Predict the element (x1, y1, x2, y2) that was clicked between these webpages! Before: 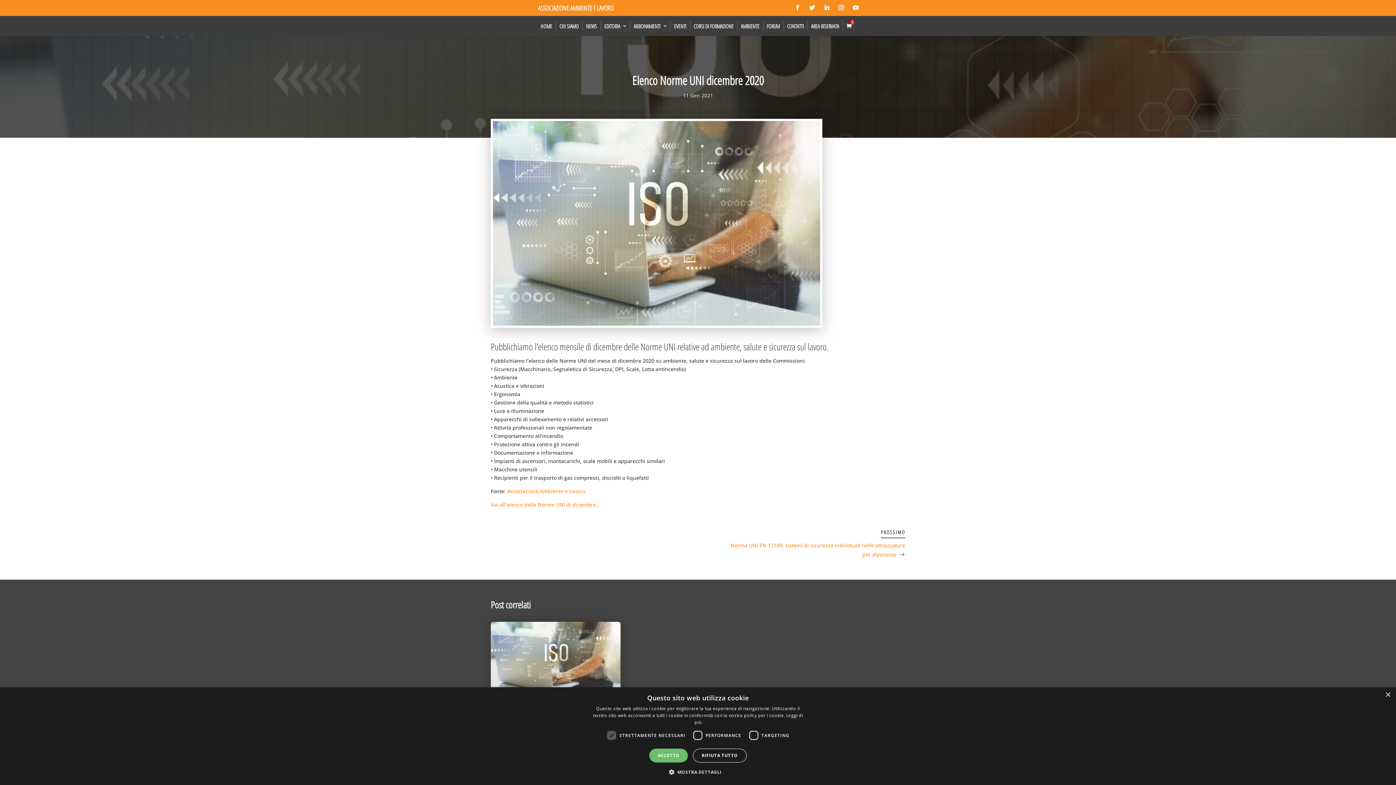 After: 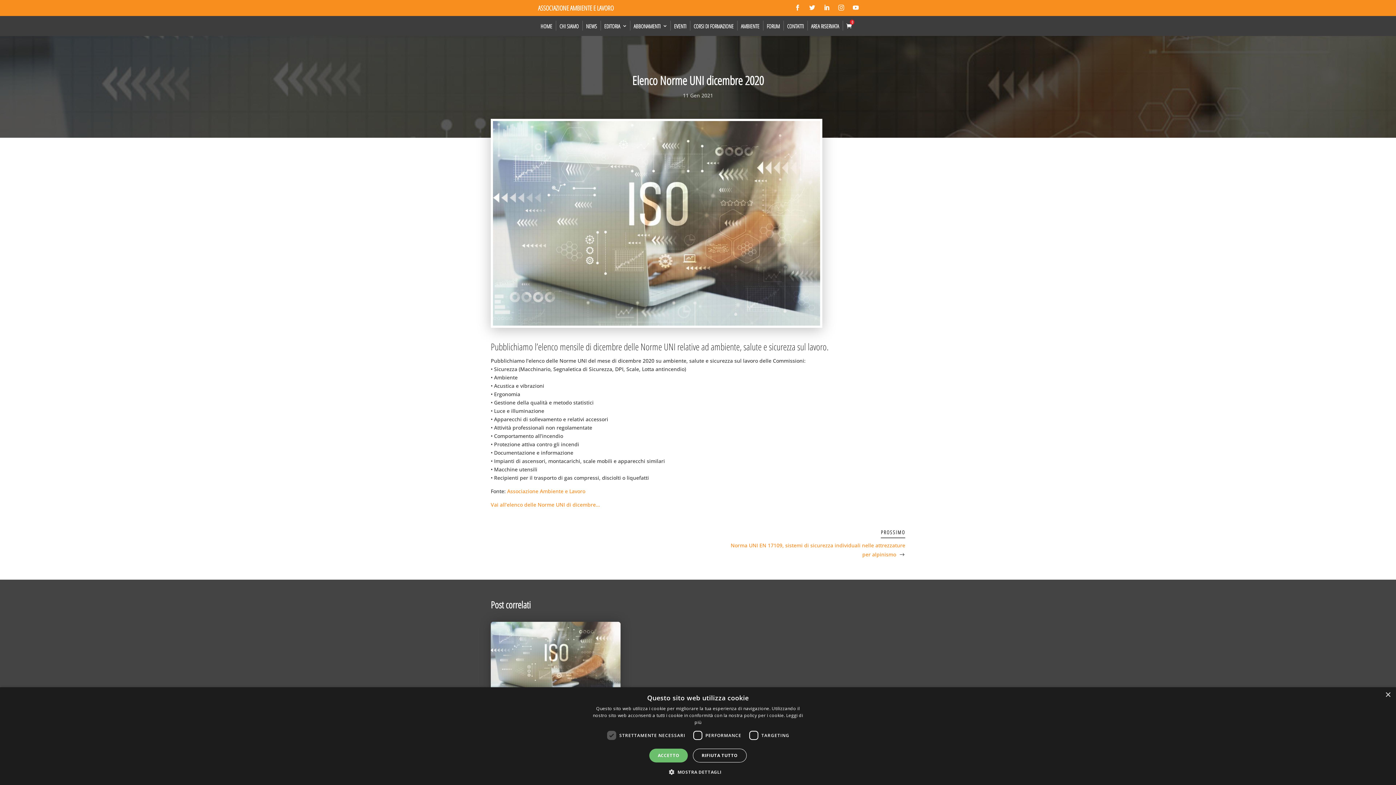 Action: bbox: (835, 1, 847, 13)